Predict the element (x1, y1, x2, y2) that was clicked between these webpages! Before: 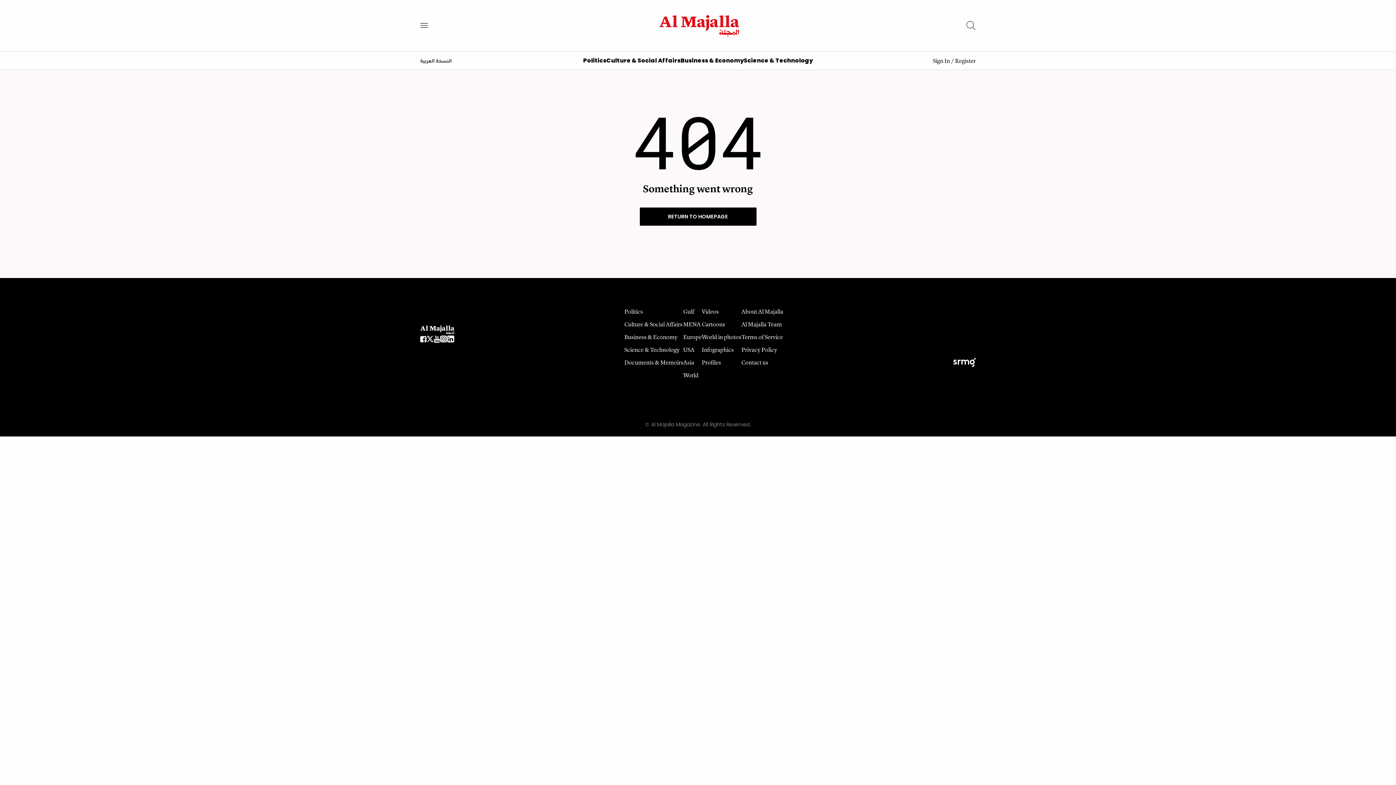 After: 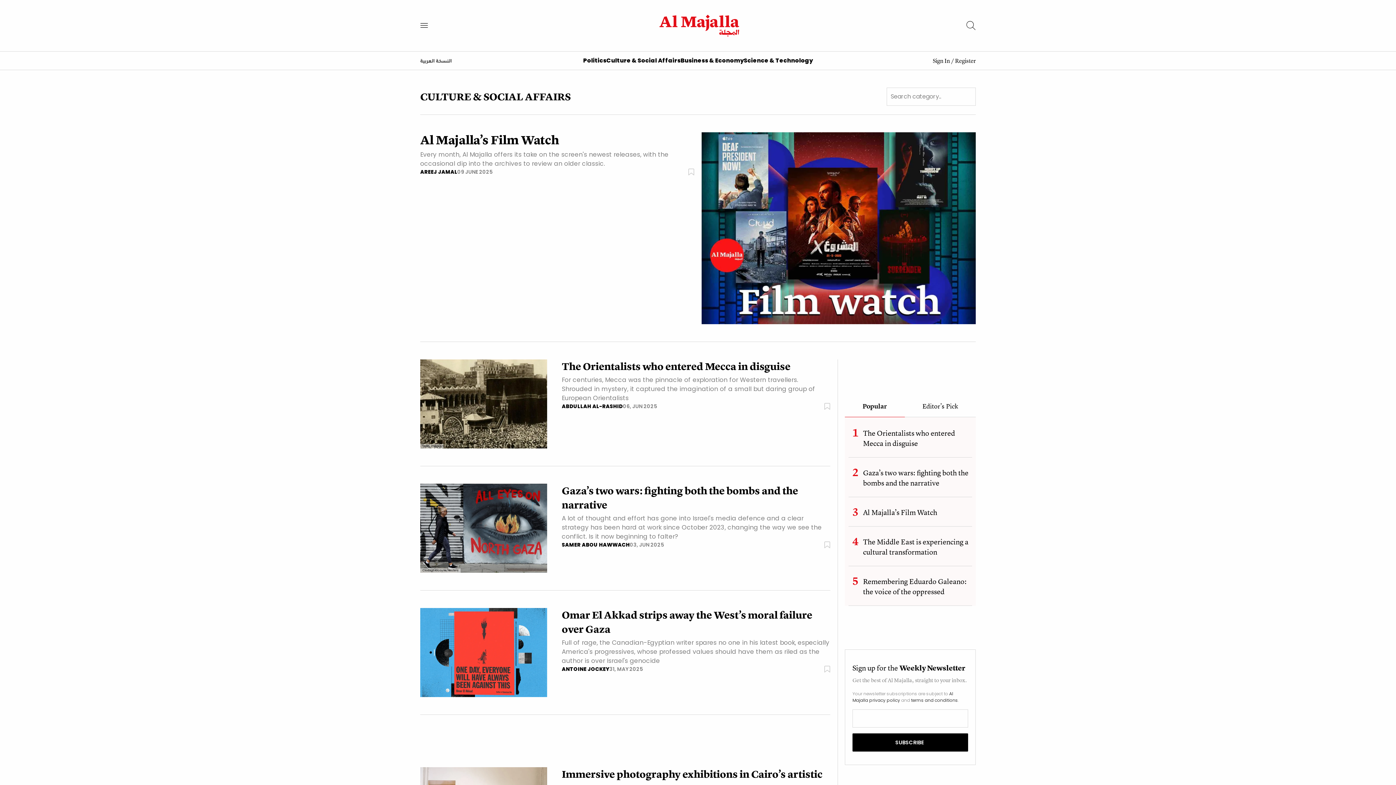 Action: bbox: (606, 56, 680, 64) label: Culture & Social Affairs